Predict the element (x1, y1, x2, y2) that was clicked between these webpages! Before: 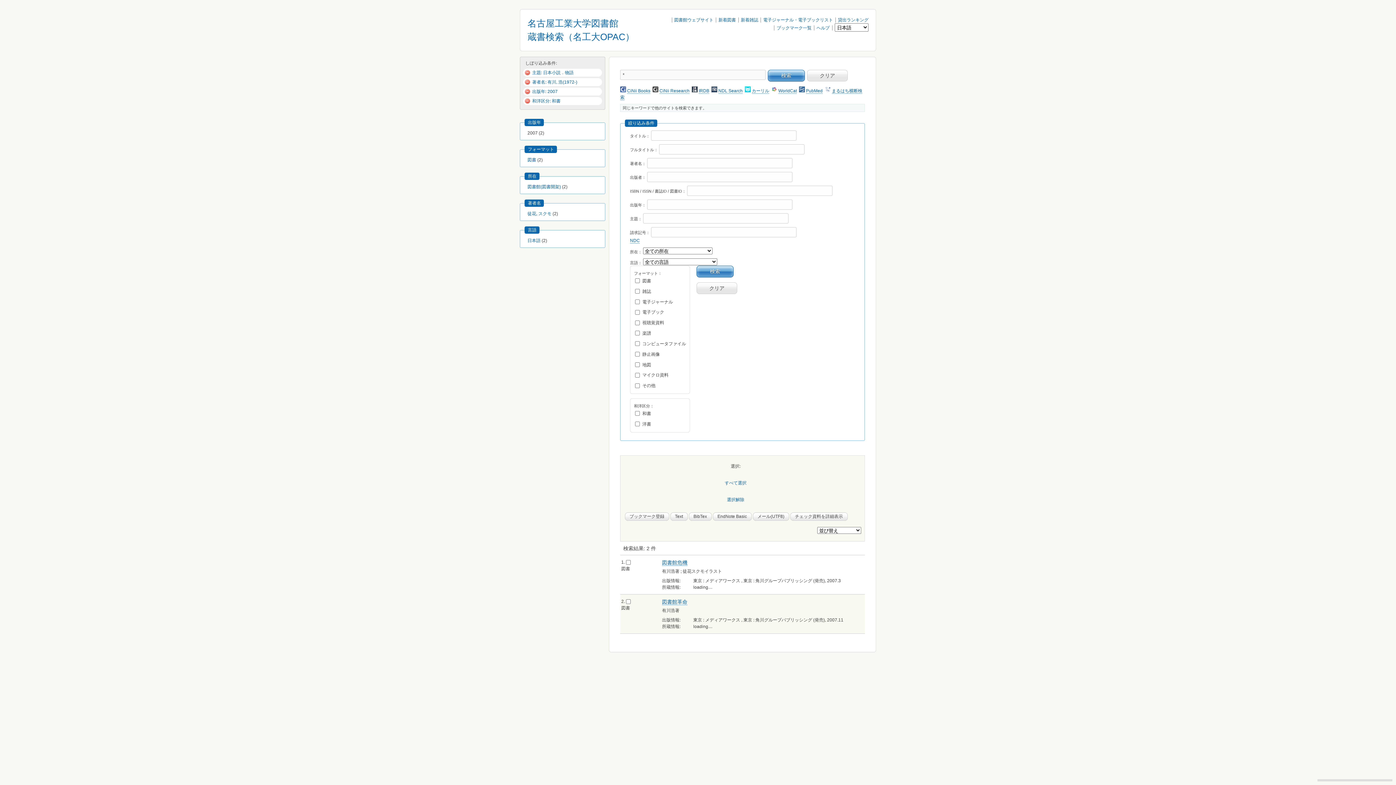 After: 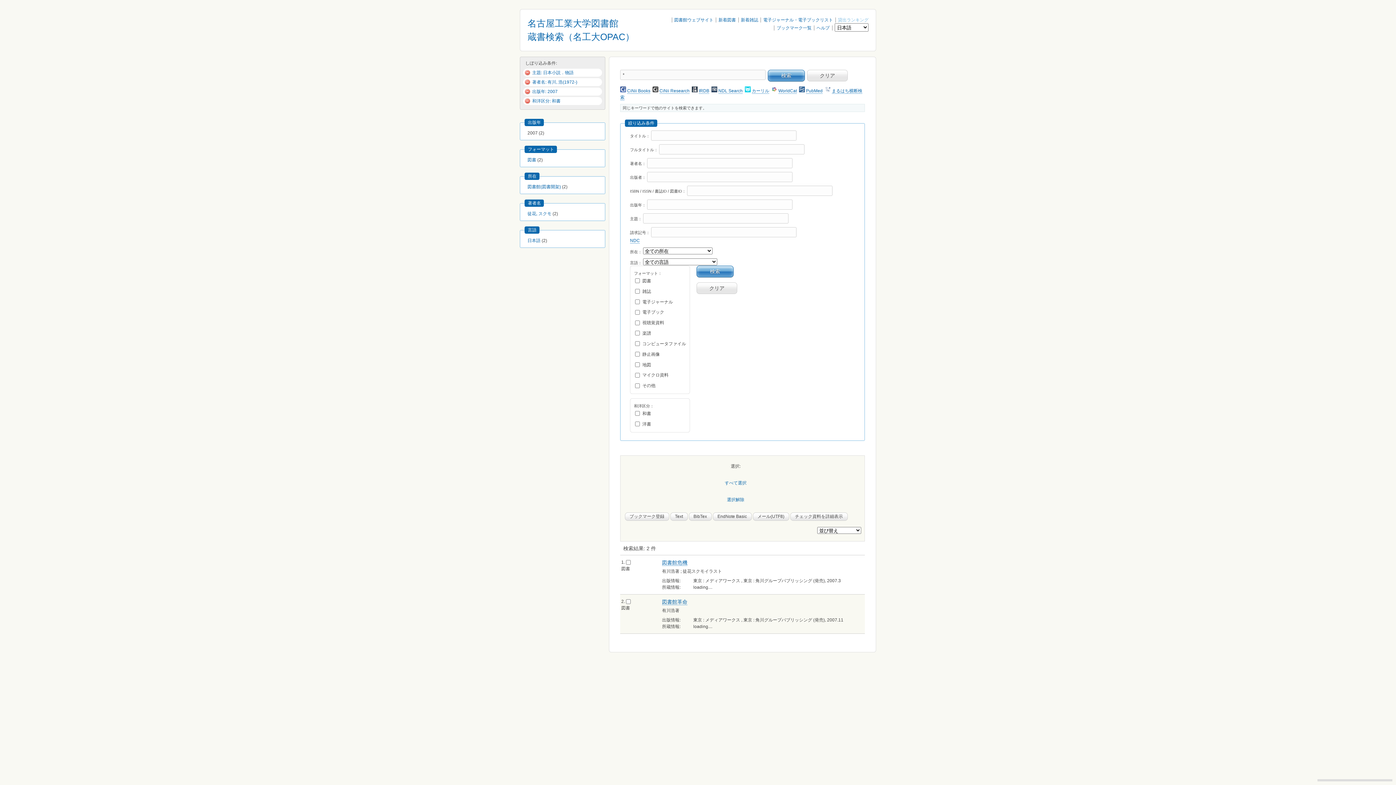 Action: label: 貸出ランキング bbox: (838, 17, 868, 22)